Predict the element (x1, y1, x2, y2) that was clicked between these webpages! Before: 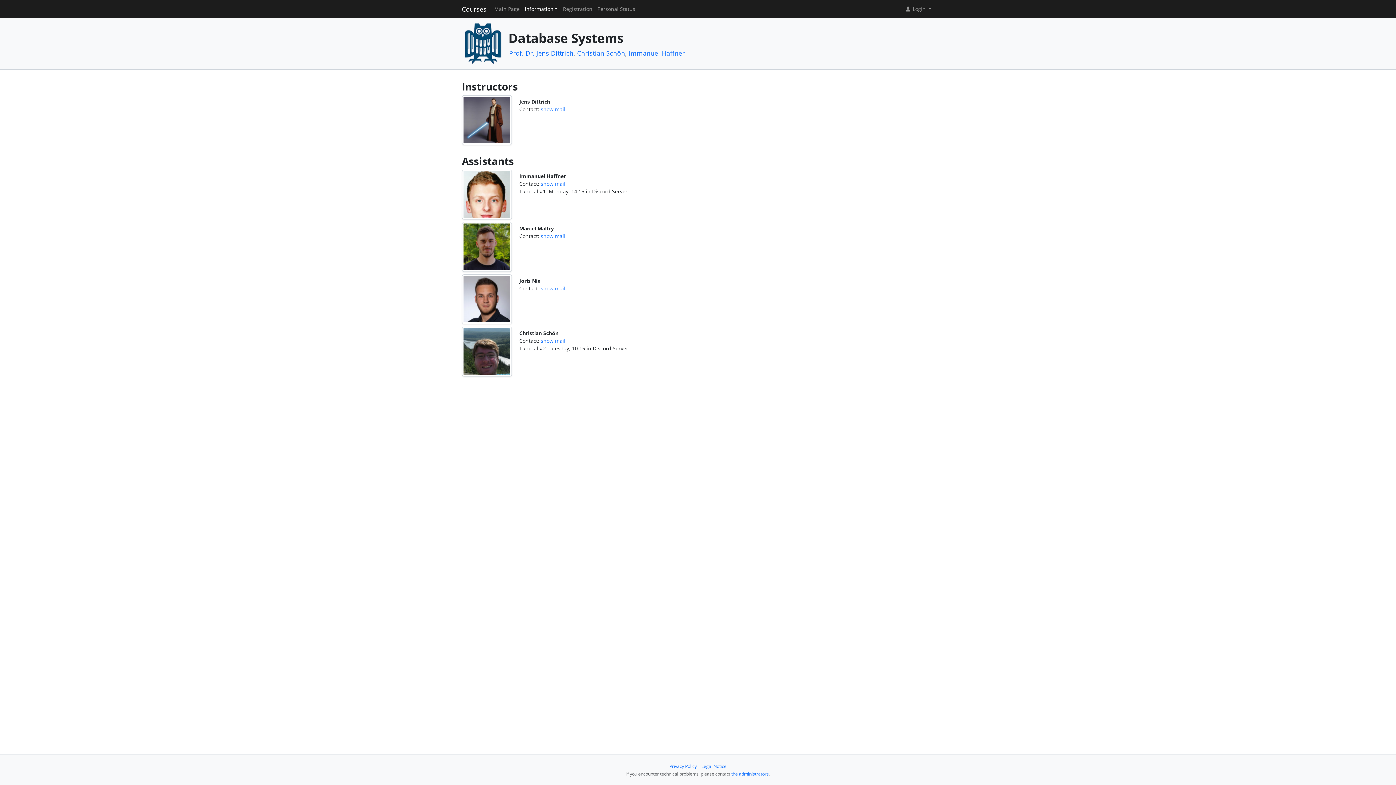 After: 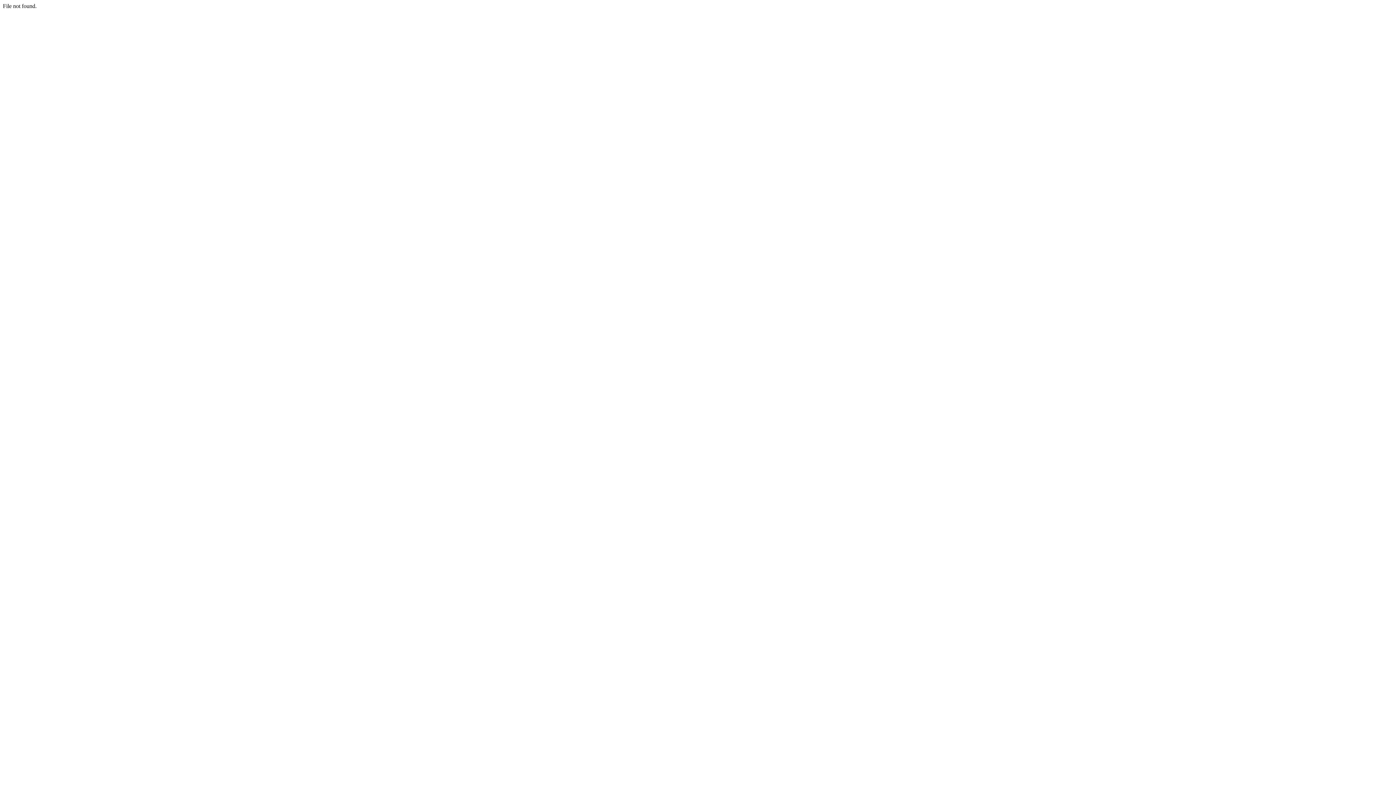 Action: label: Immanuel Haffner bbox: (628, 48, 684, 57)